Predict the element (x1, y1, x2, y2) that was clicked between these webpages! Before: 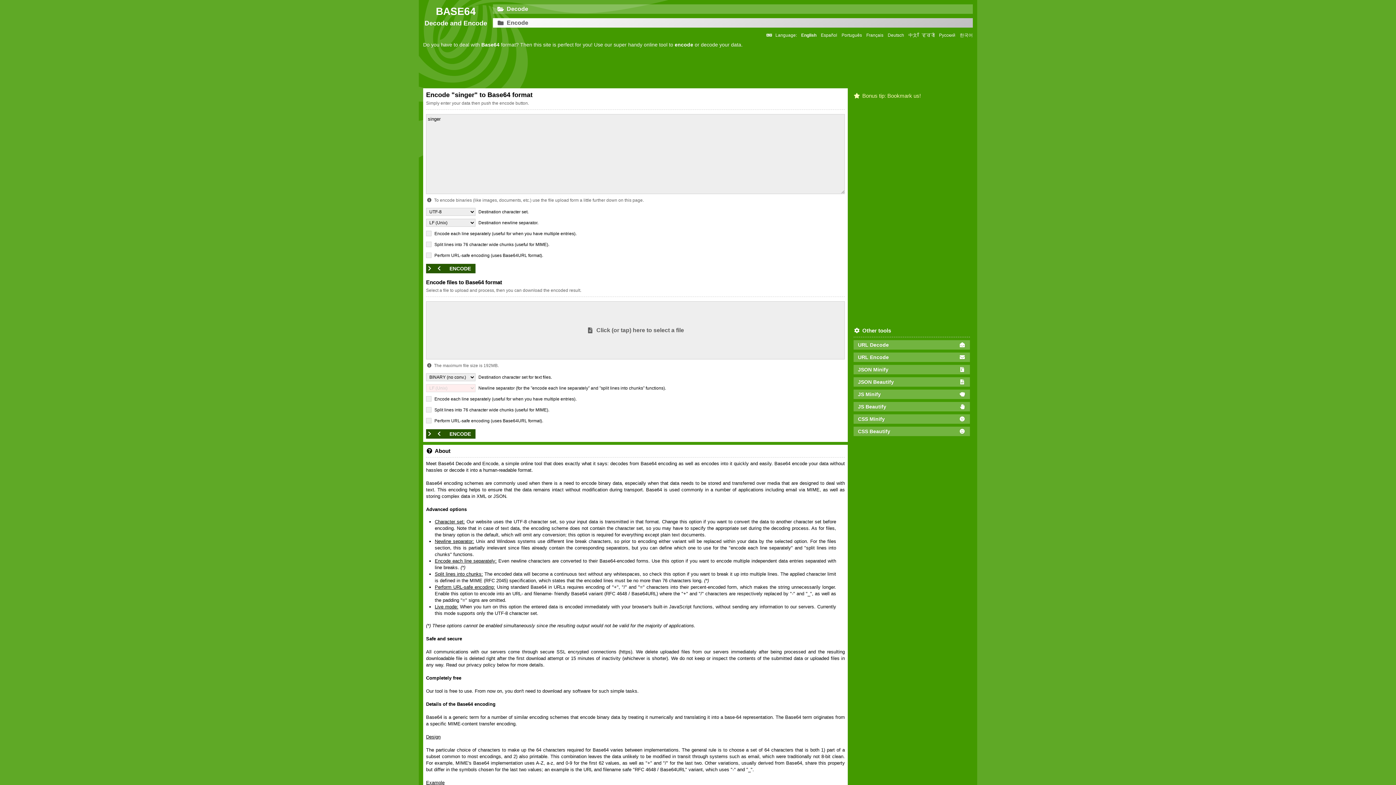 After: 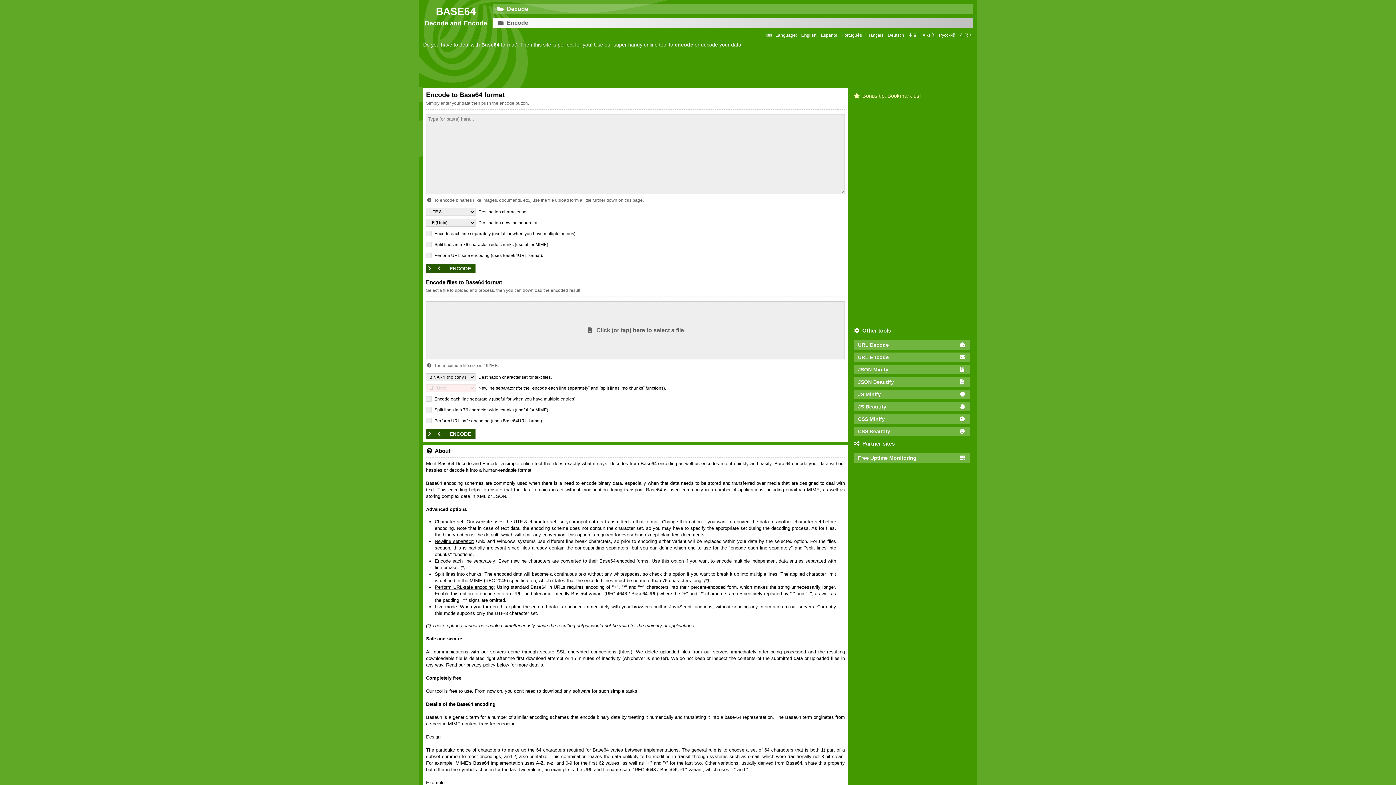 Action: label: BASE64
Decode and Encode bbox: (423, 4, 488, 27)